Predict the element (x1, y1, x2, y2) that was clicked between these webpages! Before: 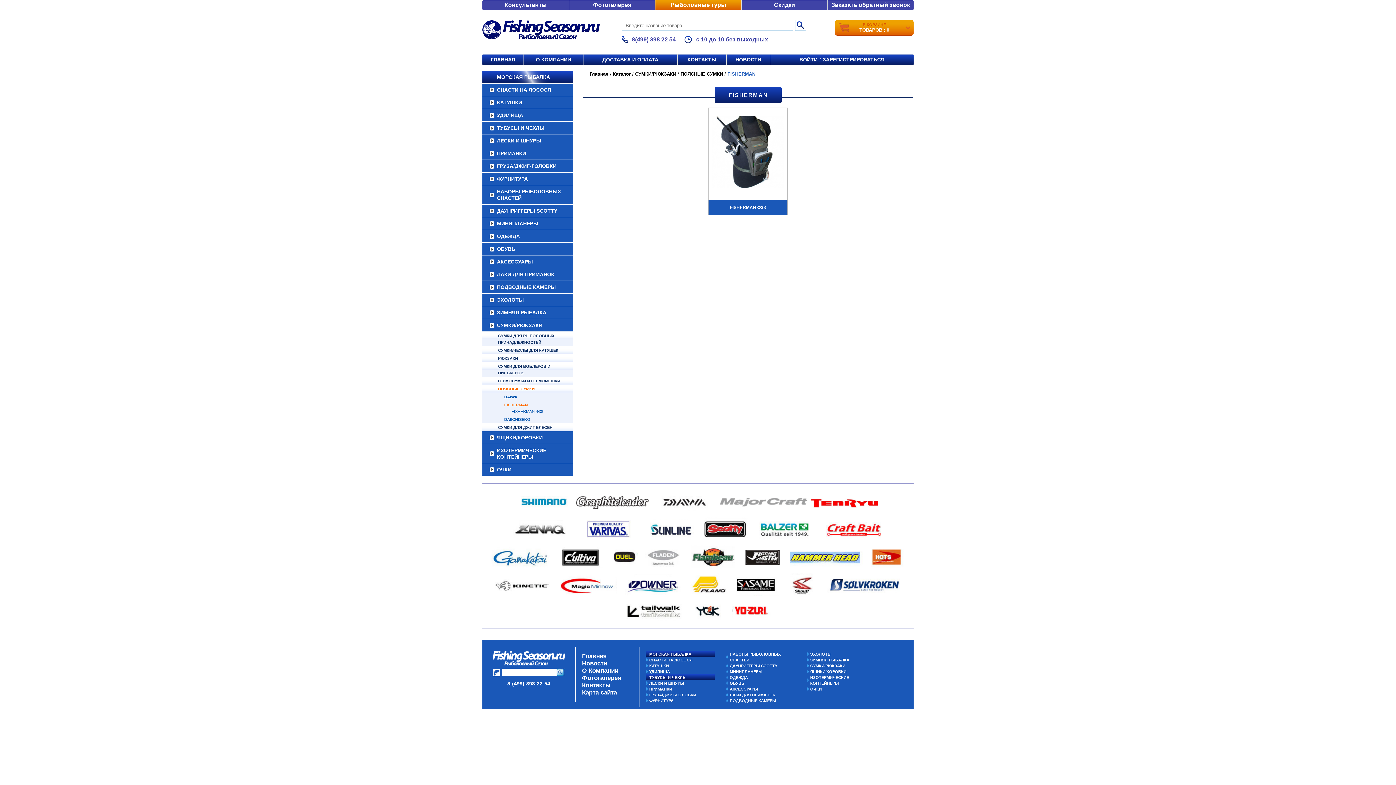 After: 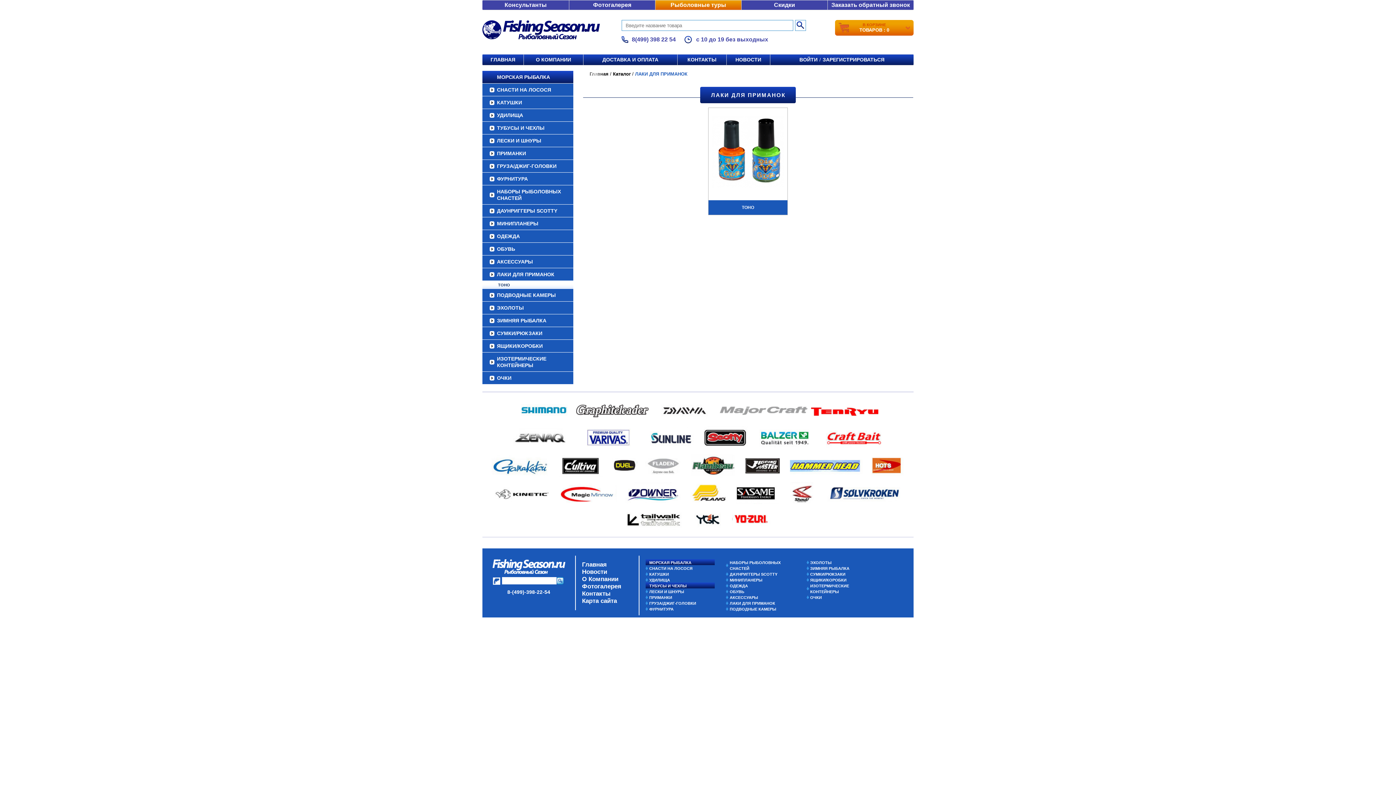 Action: bbox: (729, 693, 775, 697) label: ЛАКИ ДЛЯ ПРИМАНОК